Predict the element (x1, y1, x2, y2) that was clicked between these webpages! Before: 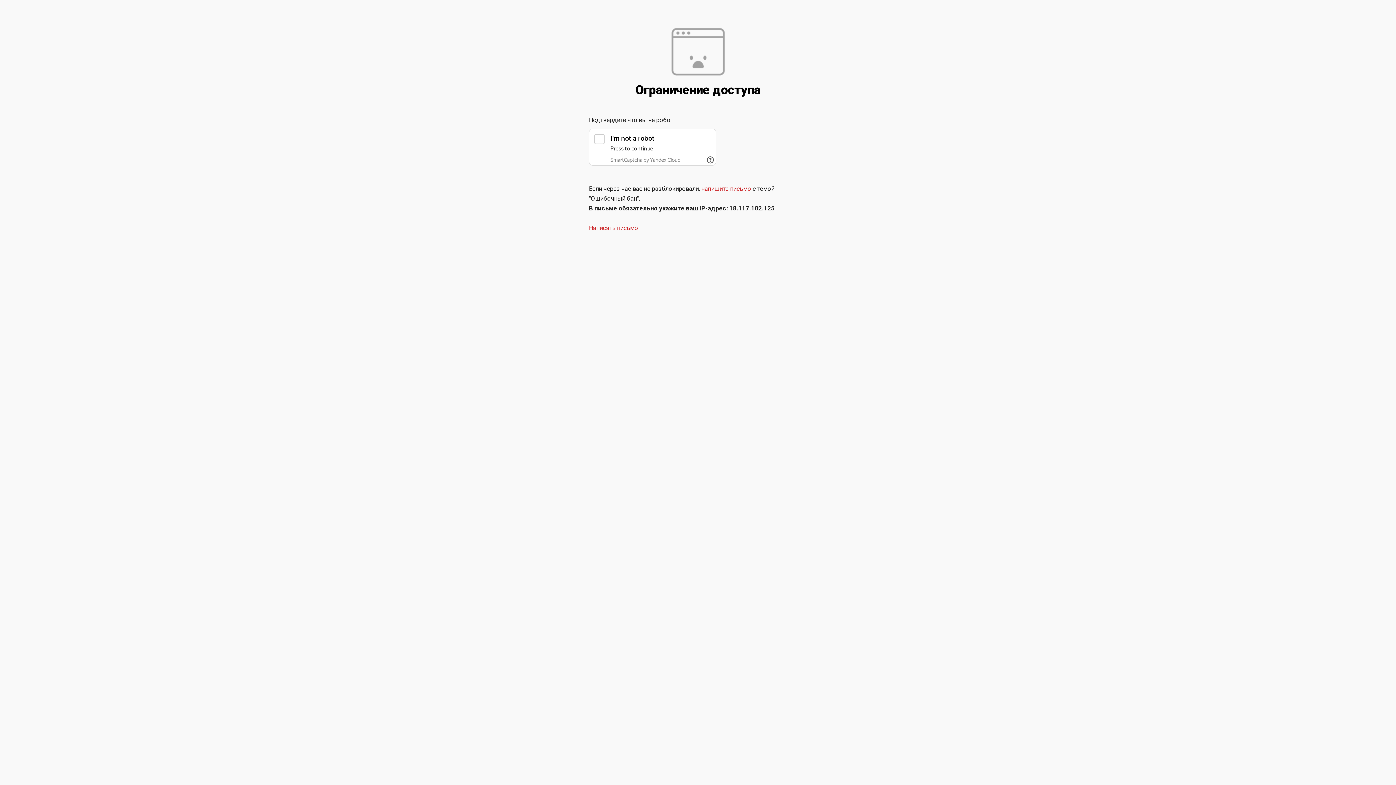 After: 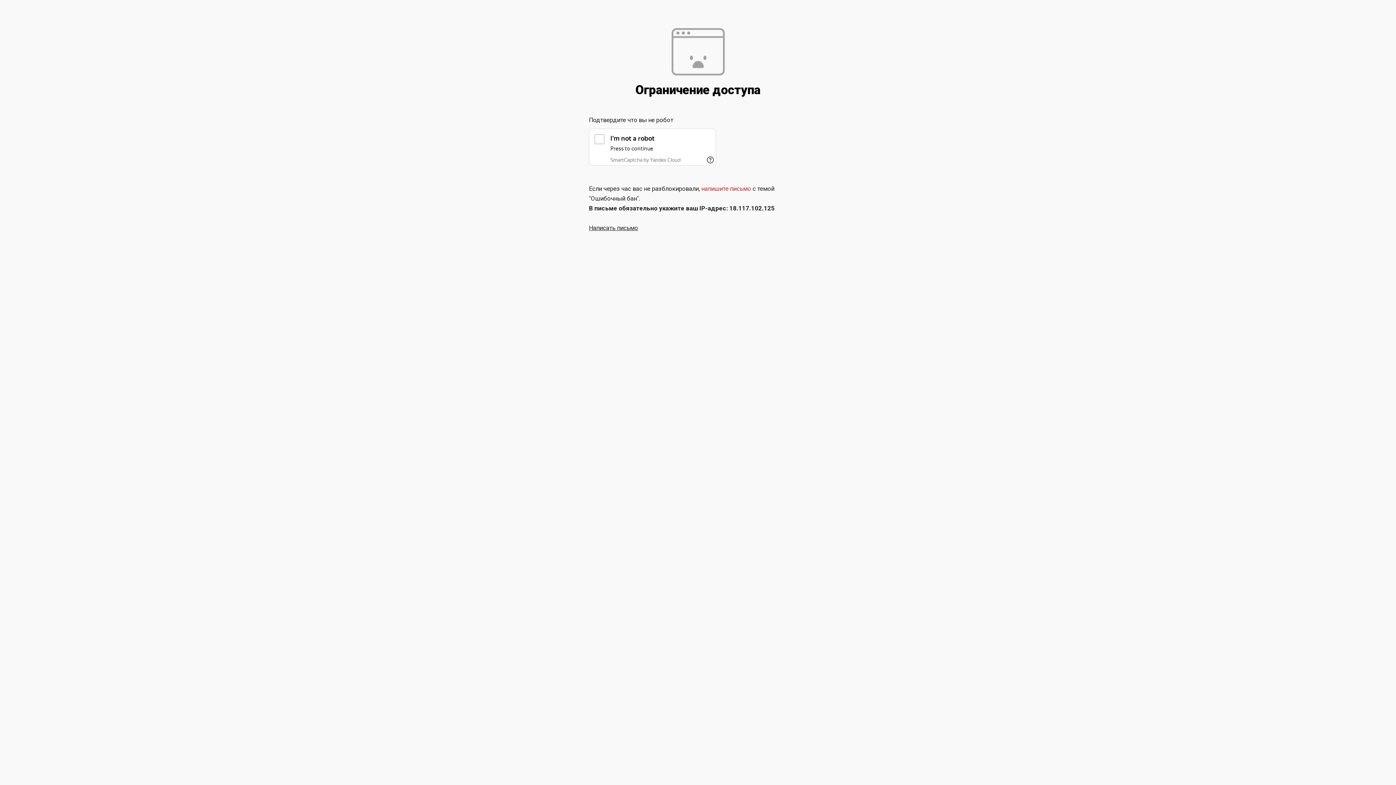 Action: bbox: (589, 224, 638, 231) label: Написать письмо